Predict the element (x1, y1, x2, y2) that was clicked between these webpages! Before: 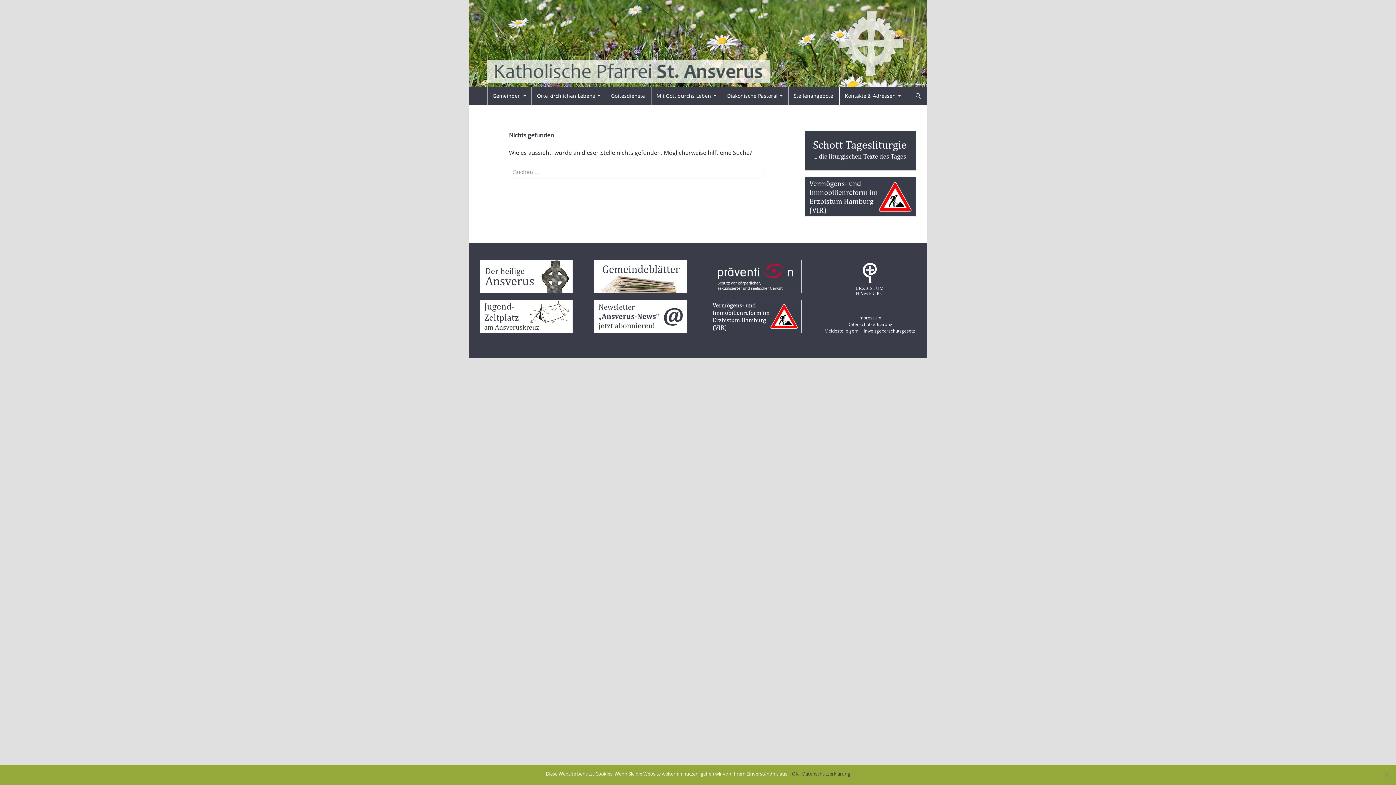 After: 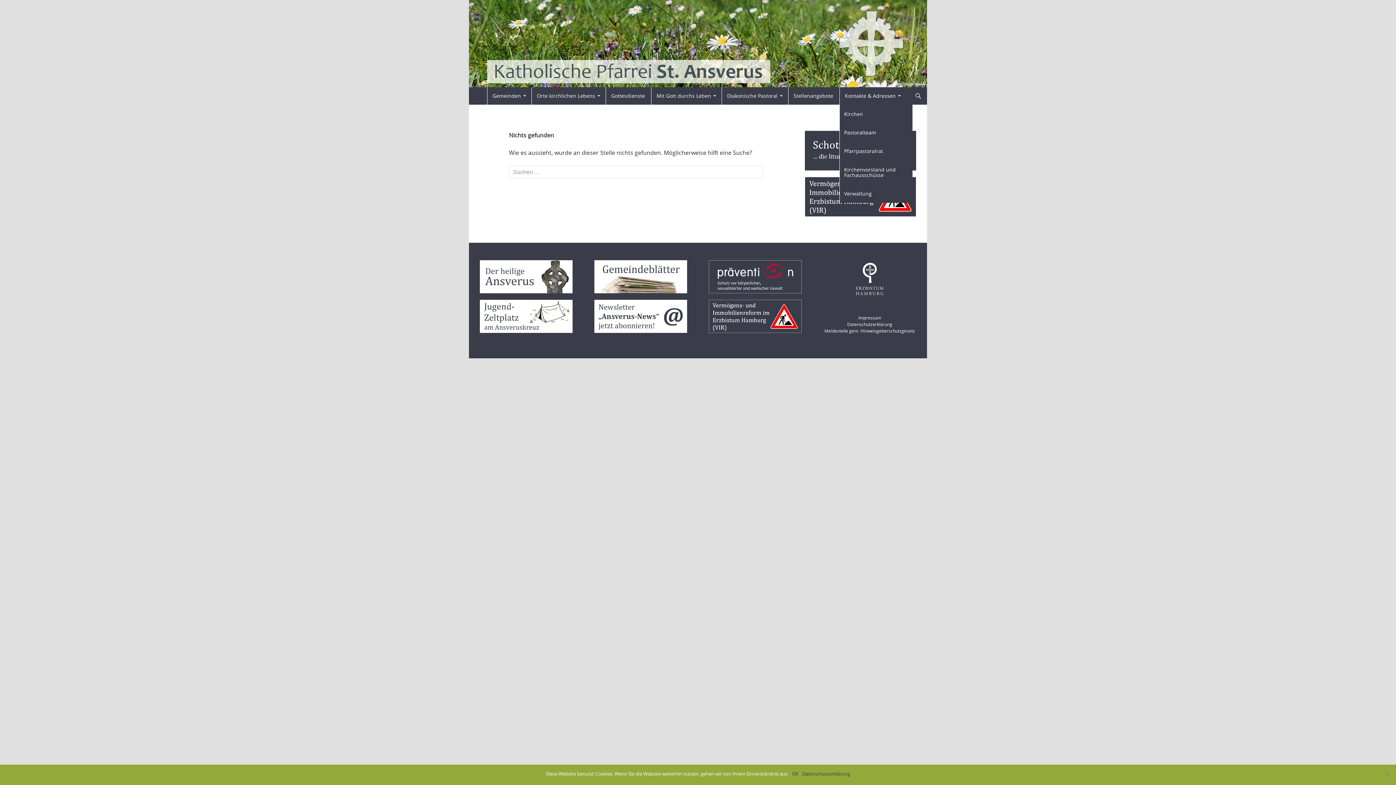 Action: label: Kontakte & Adressen bbox: (839, 87, 905, 104)